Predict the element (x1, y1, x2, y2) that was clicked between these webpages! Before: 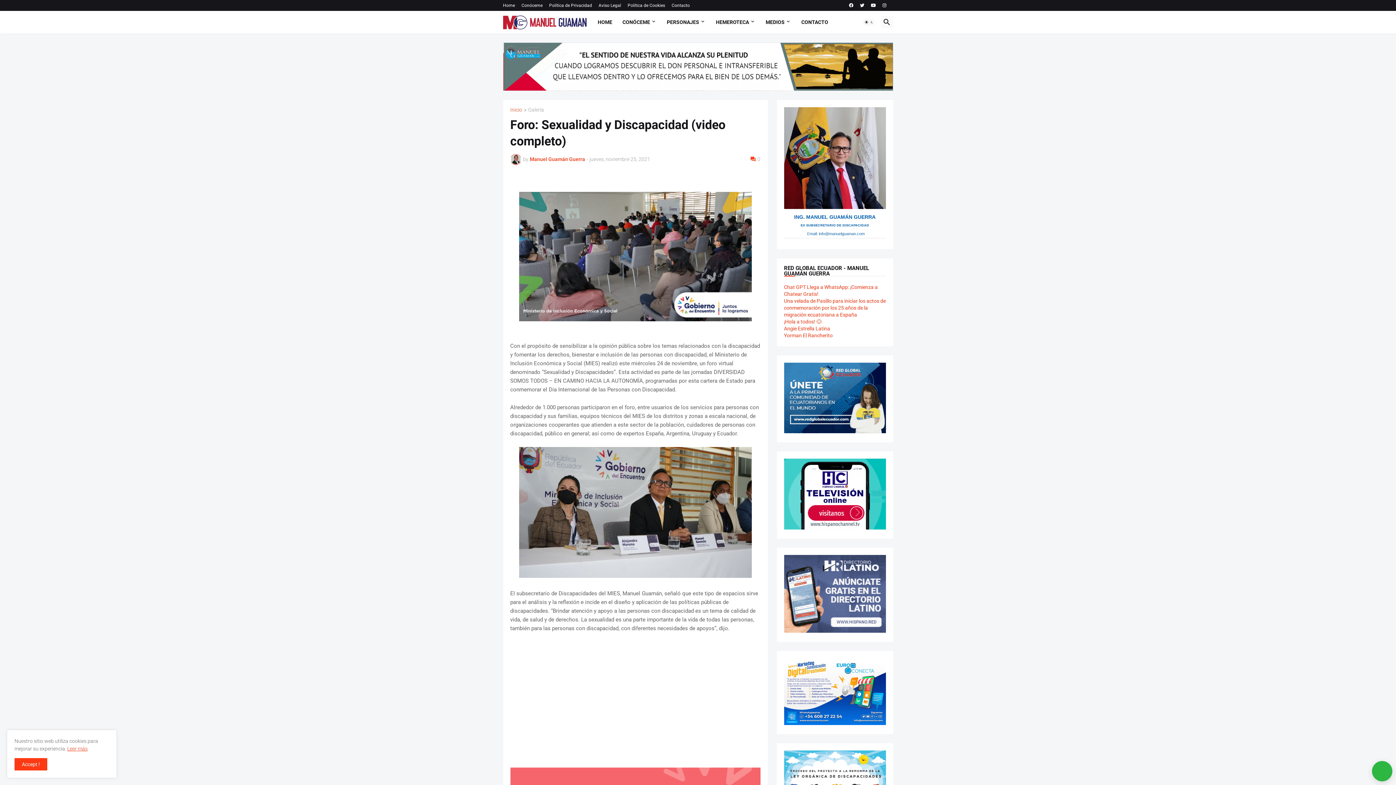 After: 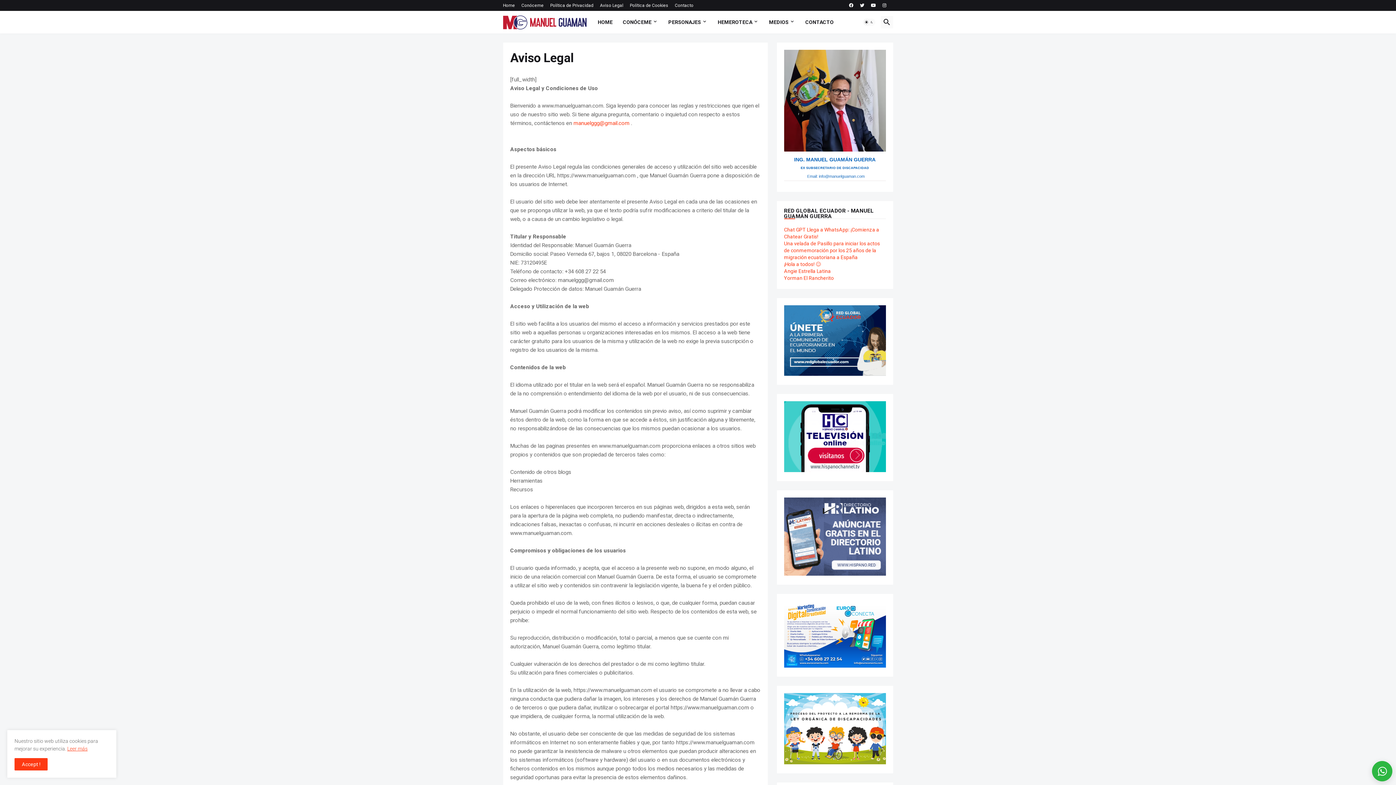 Action: bbox: (598, 0, 621, 10) label: Aviso Legal